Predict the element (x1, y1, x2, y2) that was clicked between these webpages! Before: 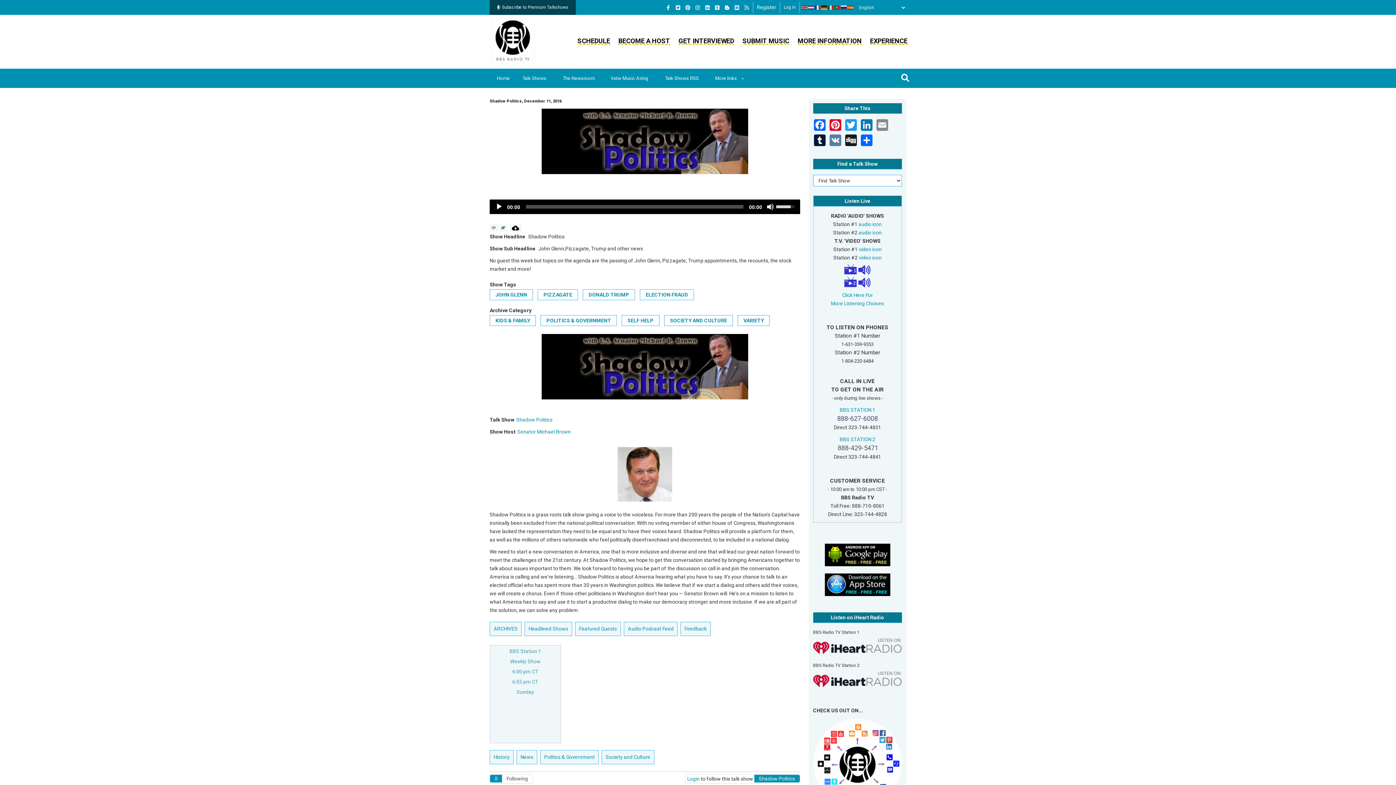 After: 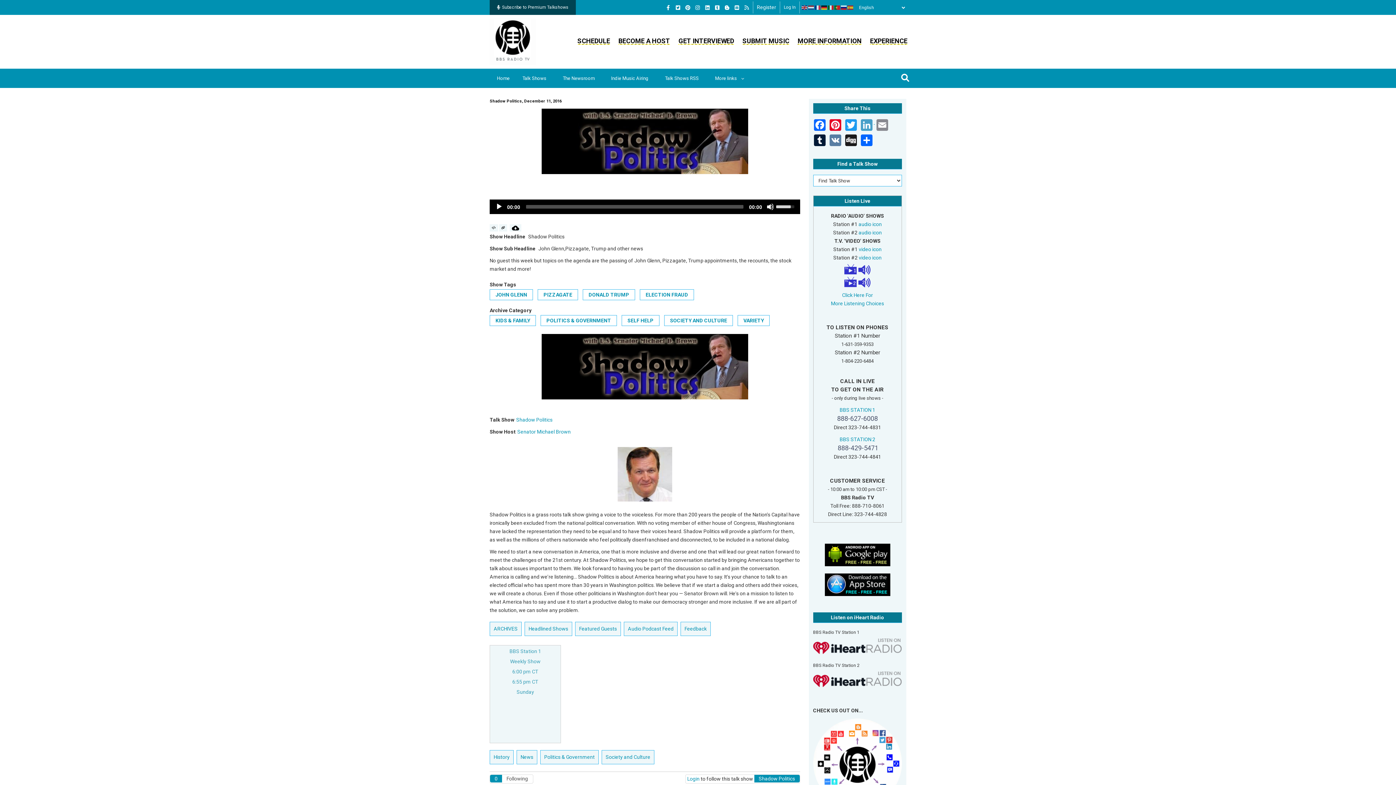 Action: label:   bbox: (860, 119, 875, 134)